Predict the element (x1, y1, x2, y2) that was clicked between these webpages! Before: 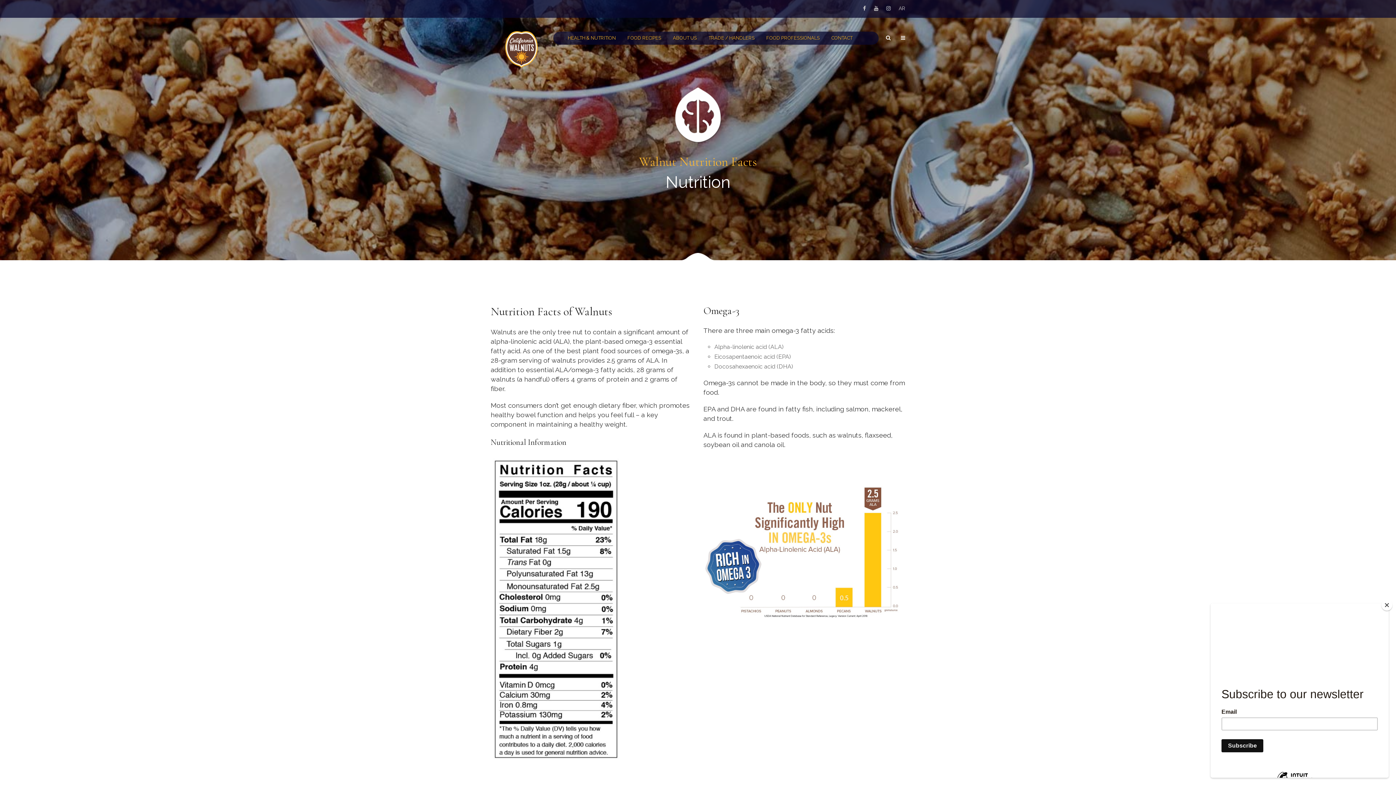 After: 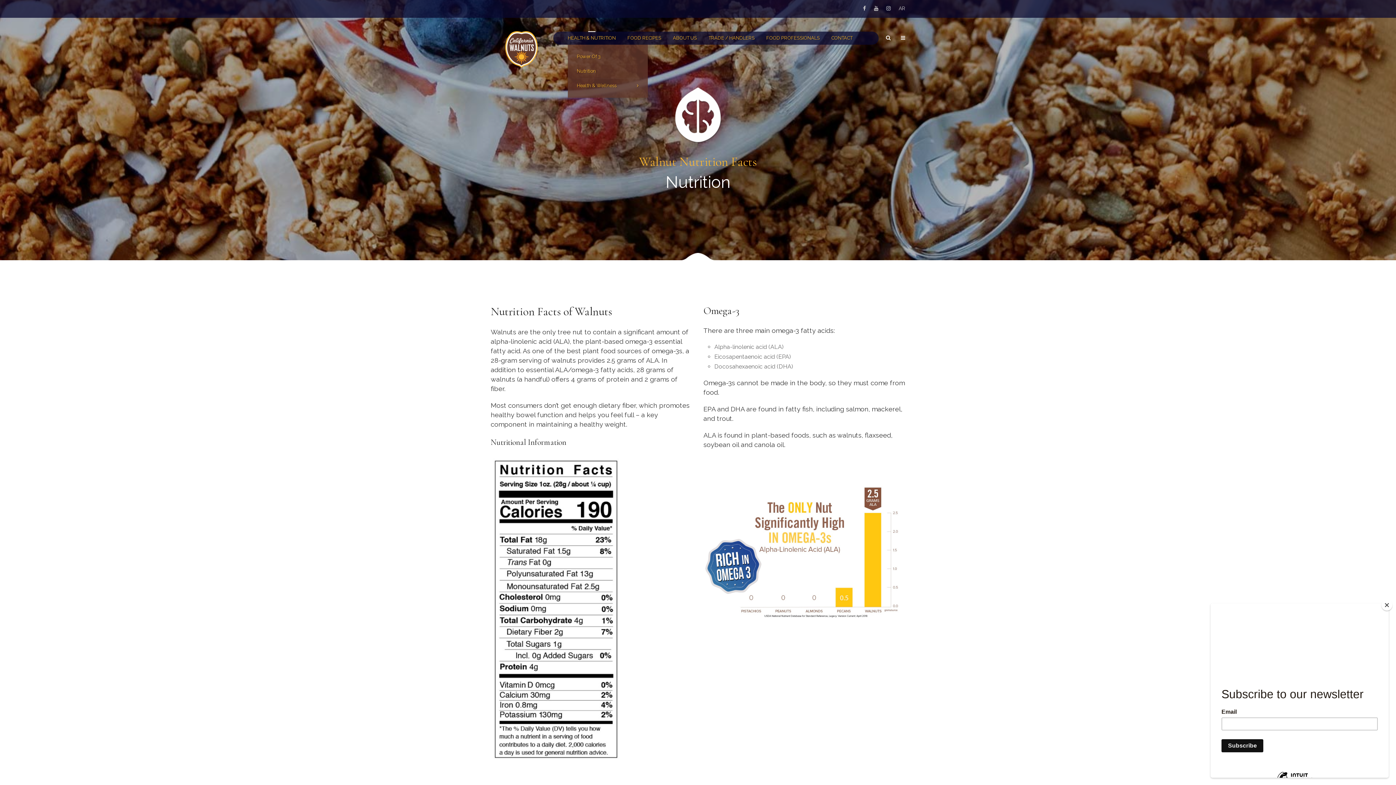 Action: label: HEALTH & NUTRITION bbox: (568, 31, 616, 44)